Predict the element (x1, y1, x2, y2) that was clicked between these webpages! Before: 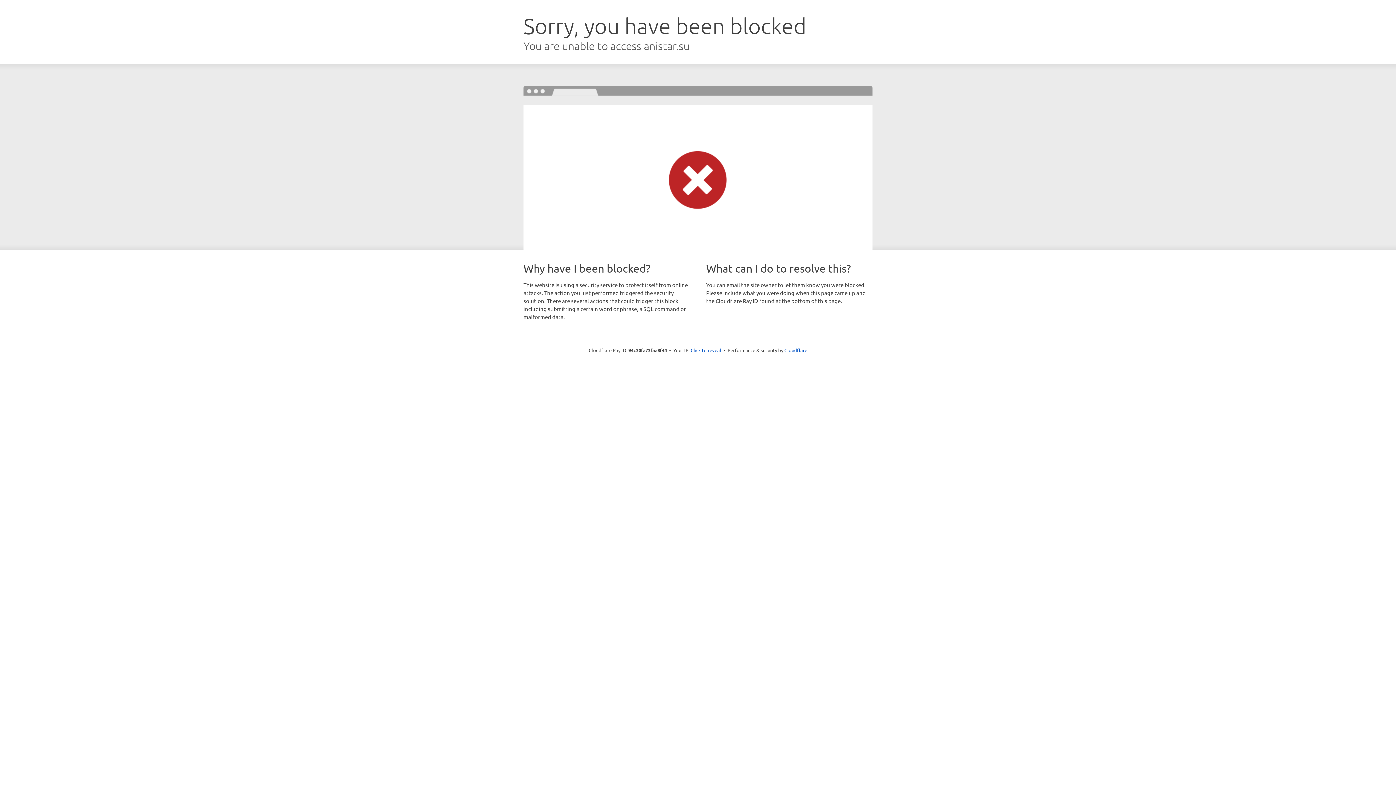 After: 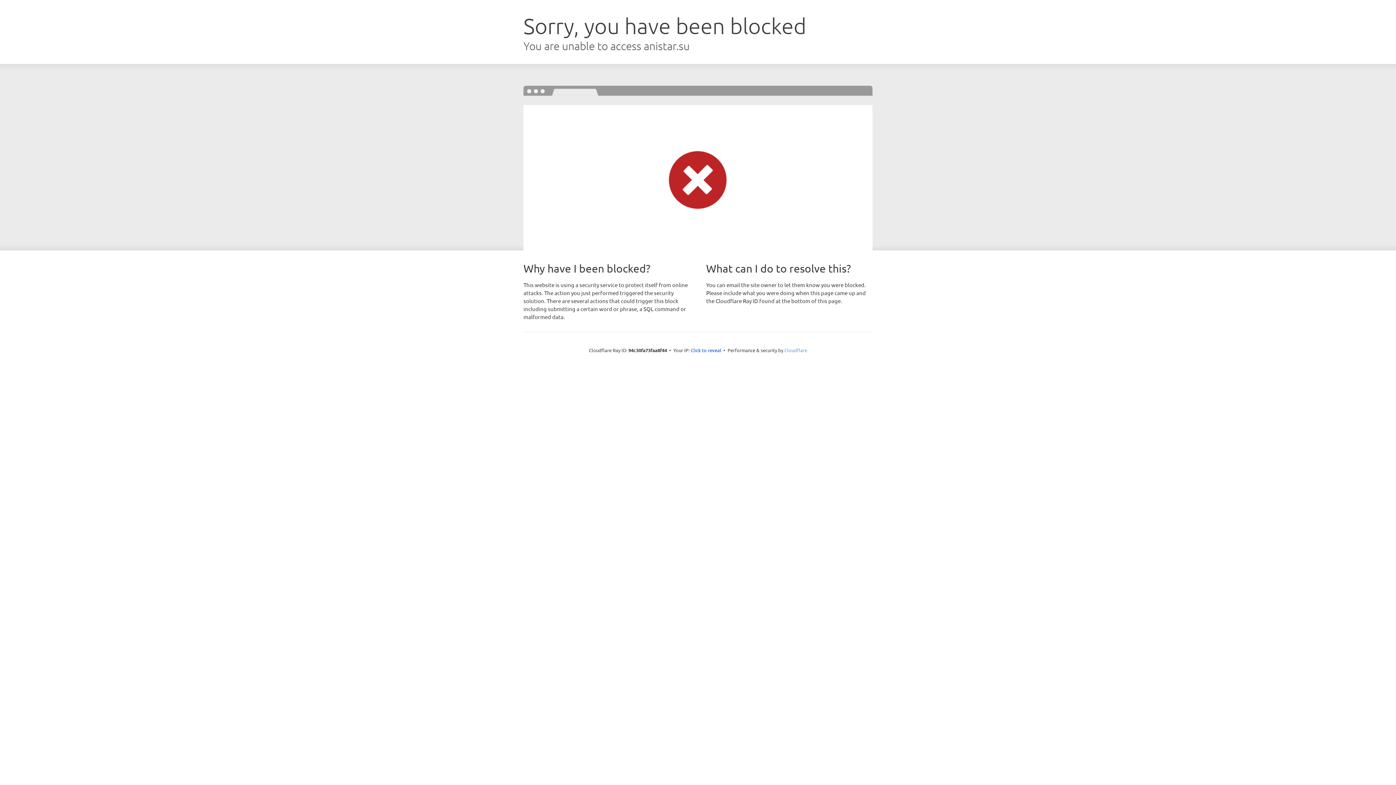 Action: bbox: (784, 347, 807, 353) label: Cloudflare